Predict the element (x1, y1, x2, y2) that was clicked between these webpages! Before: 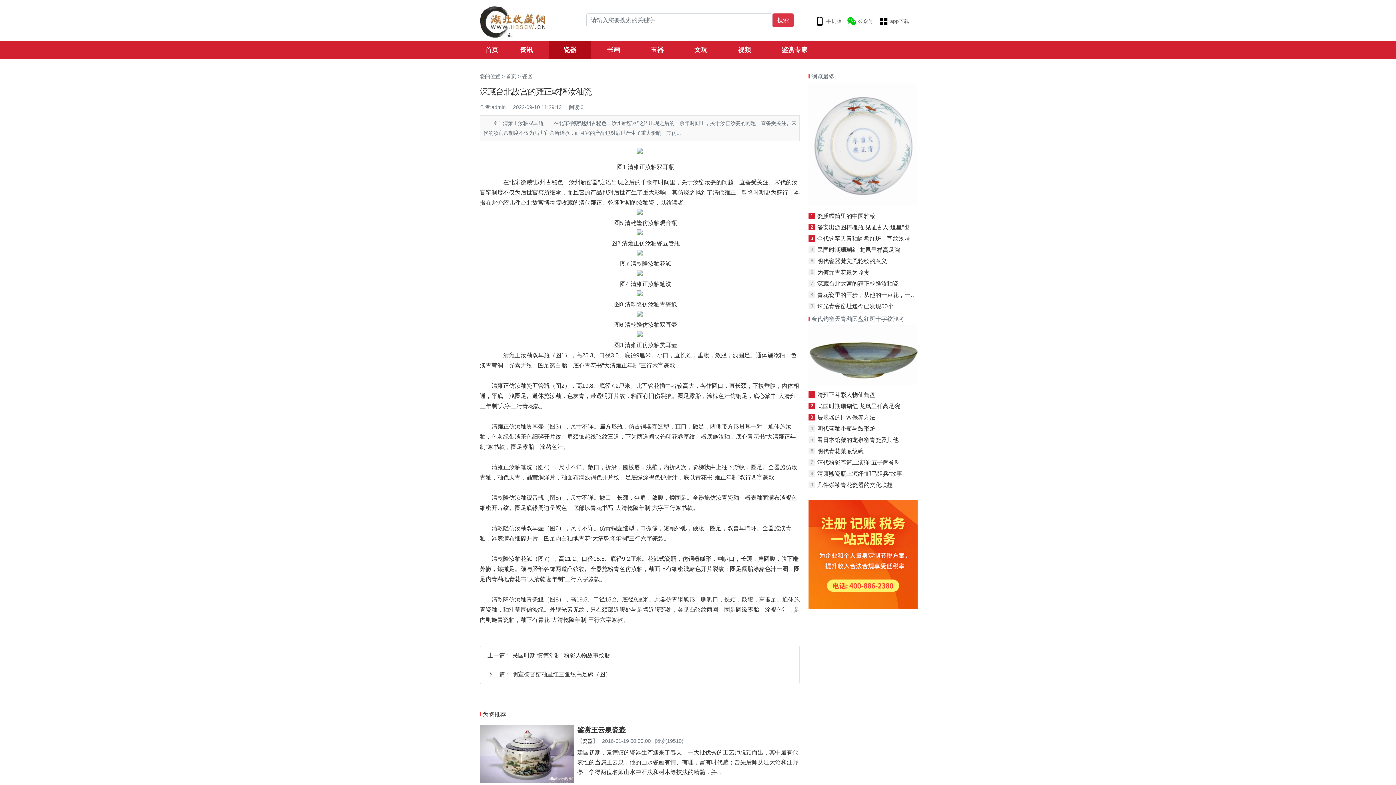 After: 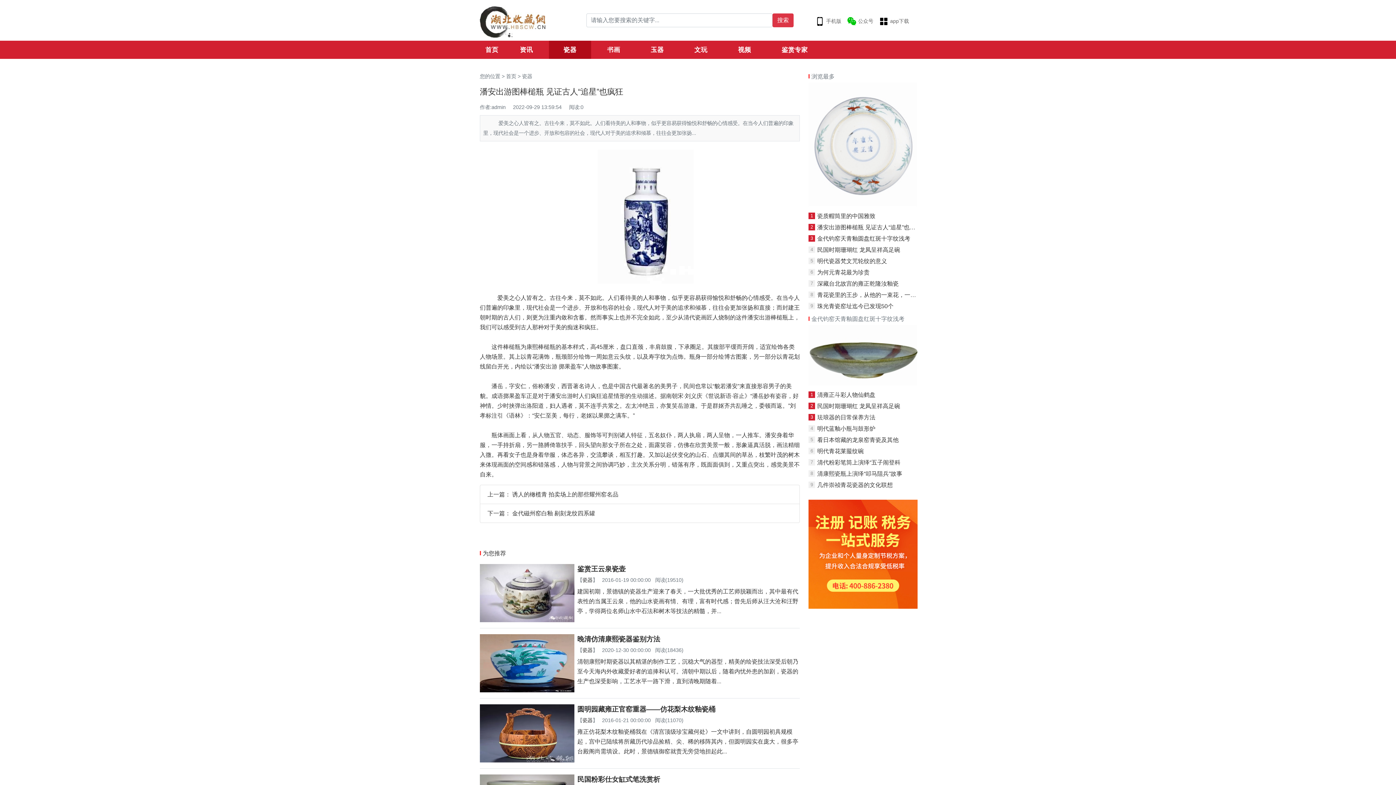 Action: label: 潘安出游图棒槌瓶 见证古人“追星”也疯狂 bbox: (817, 224, 921, 230)